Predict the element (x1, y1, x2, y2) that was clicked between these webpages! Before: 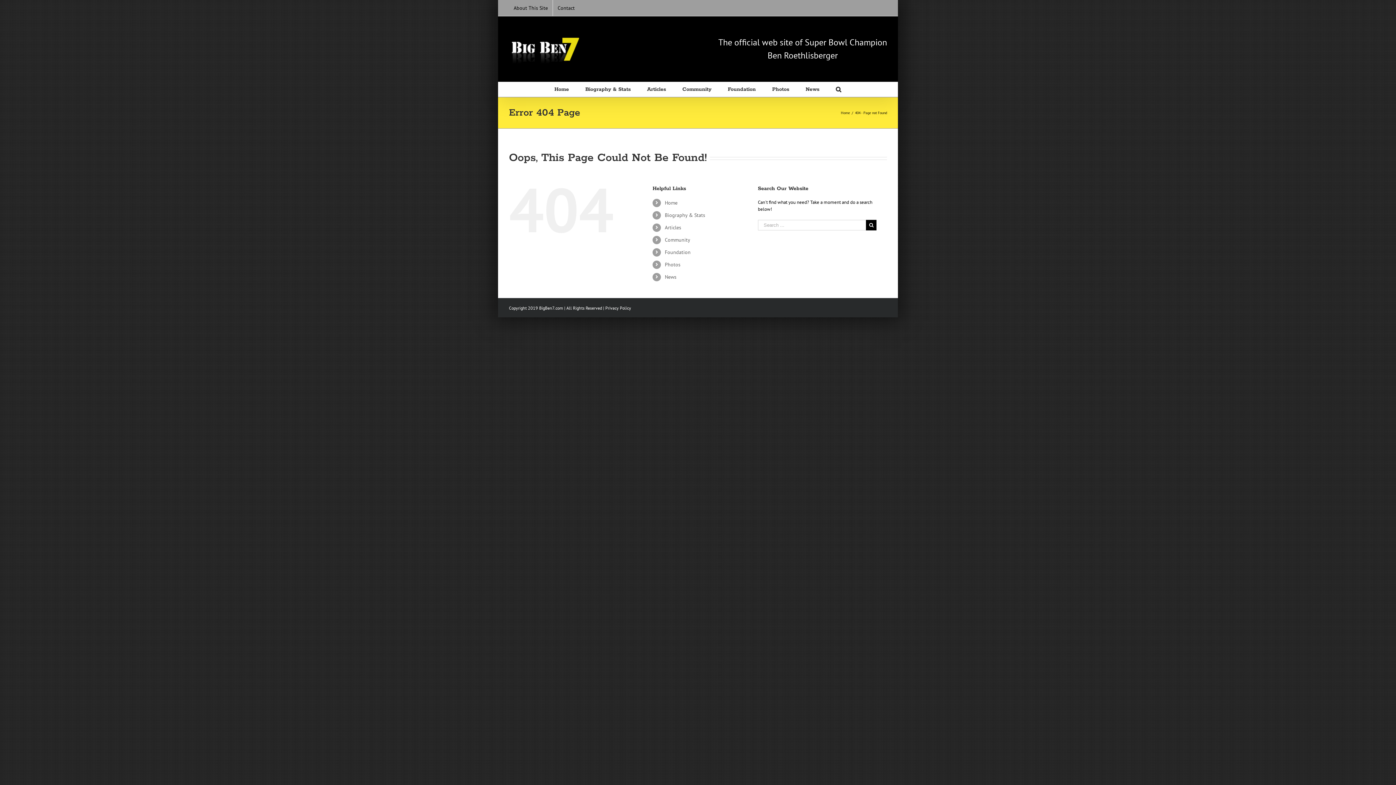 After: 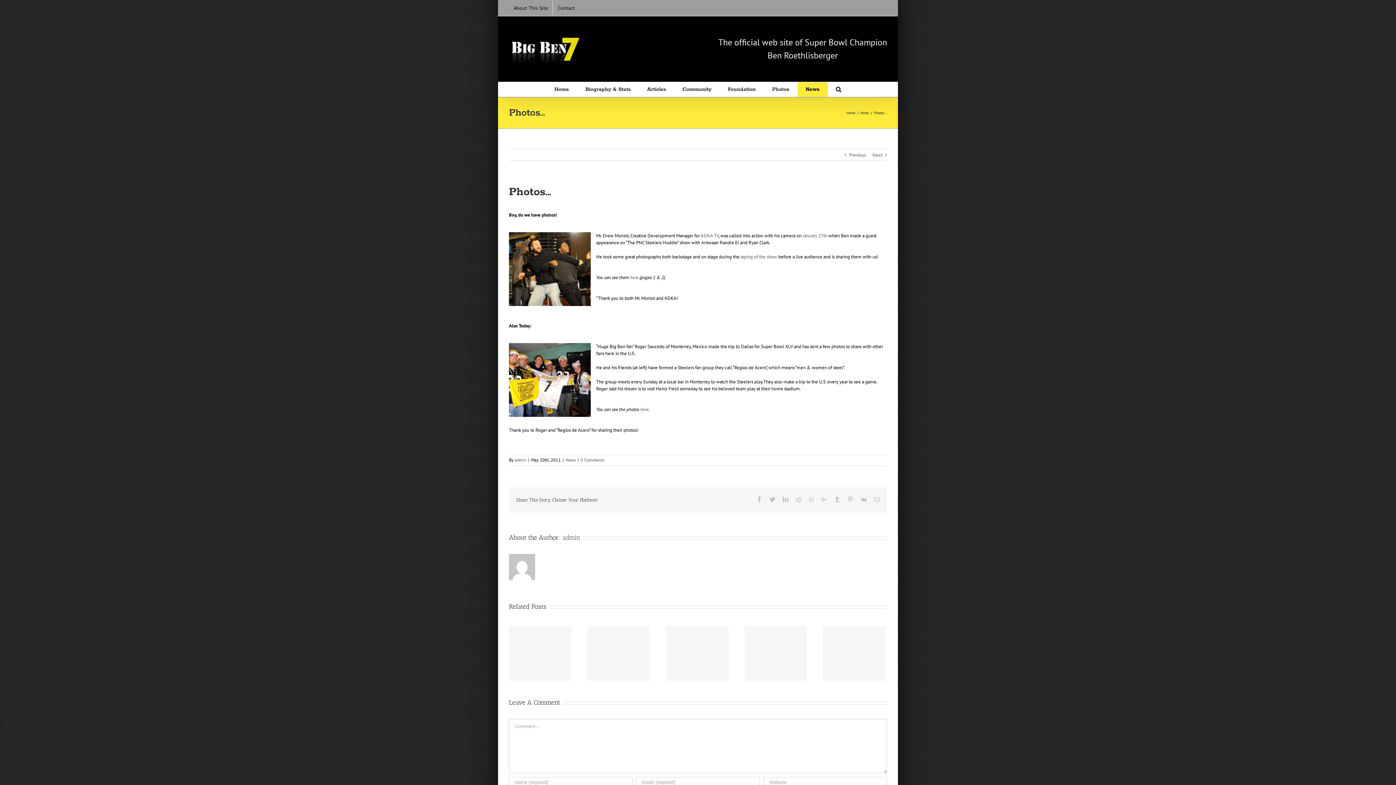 Action: bbox: (665, 261, 680, 268) label: Photos